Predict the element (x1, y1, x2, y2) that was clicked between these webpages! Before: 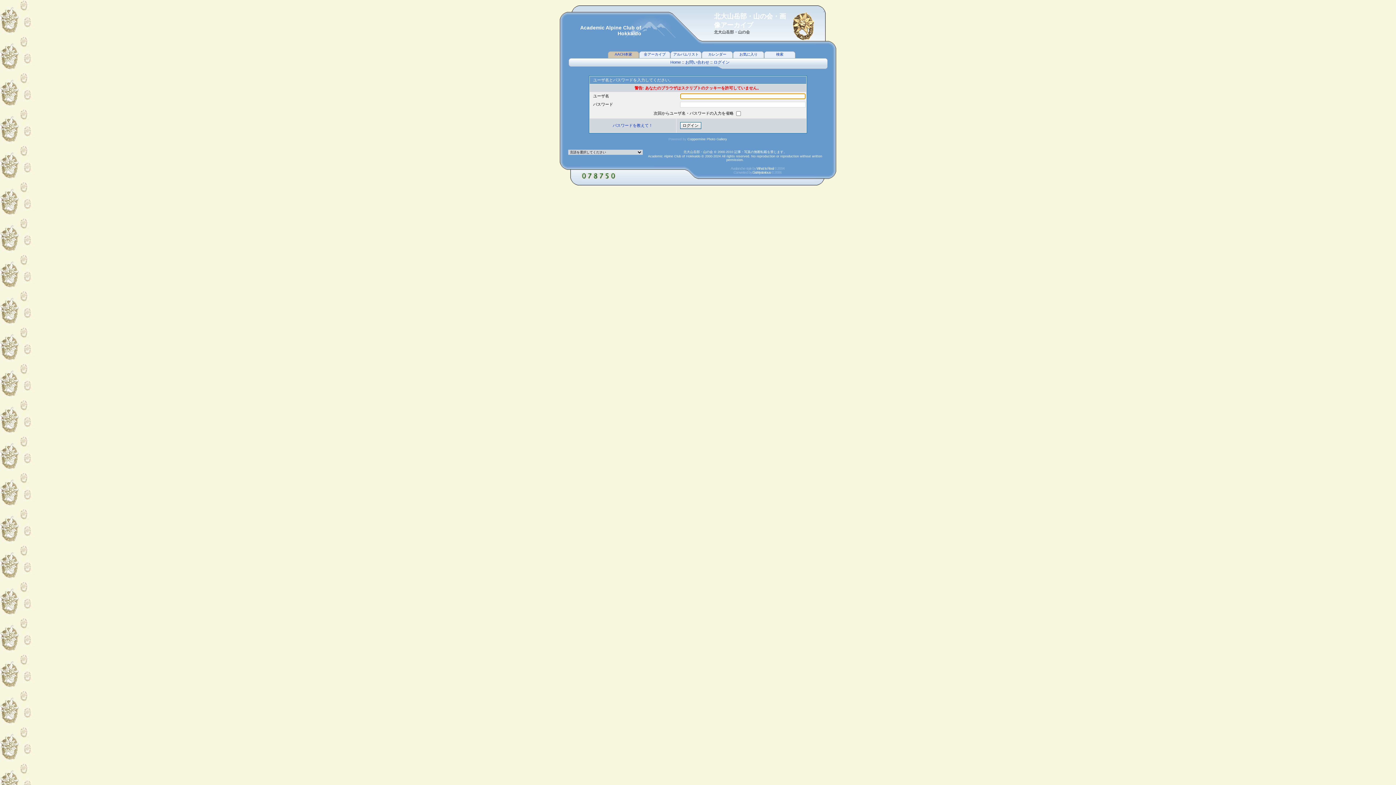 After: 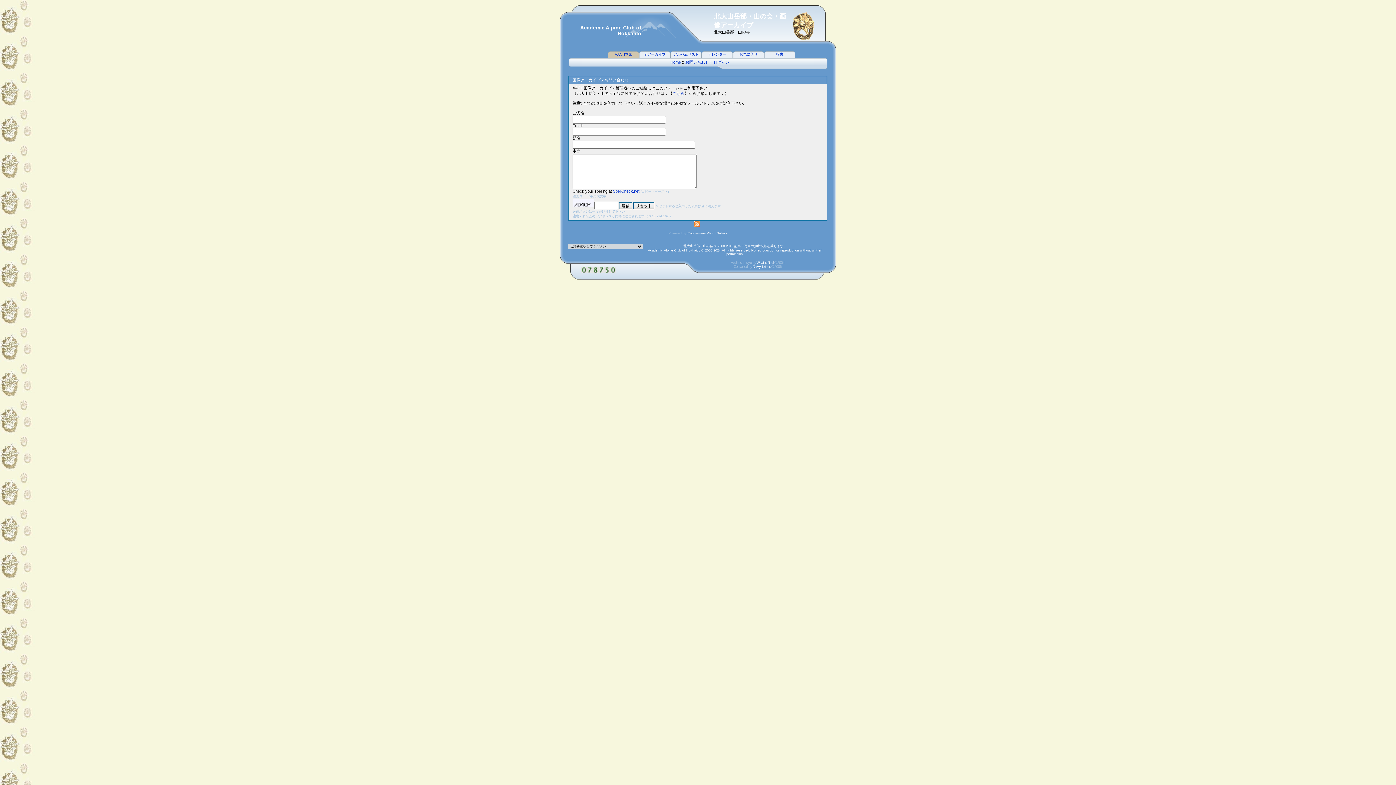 Action: label: お問い合わせ bbox: (685, 60, 709, 64)